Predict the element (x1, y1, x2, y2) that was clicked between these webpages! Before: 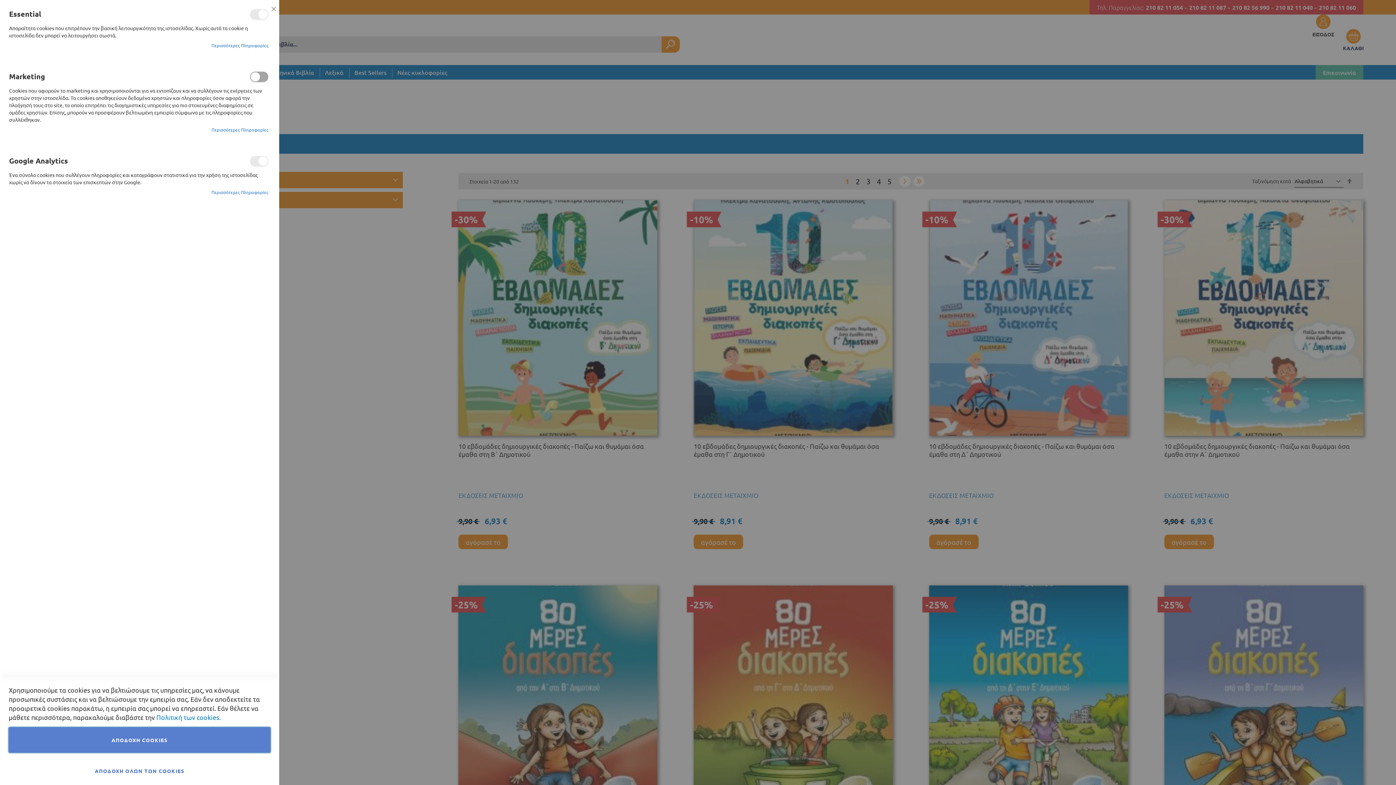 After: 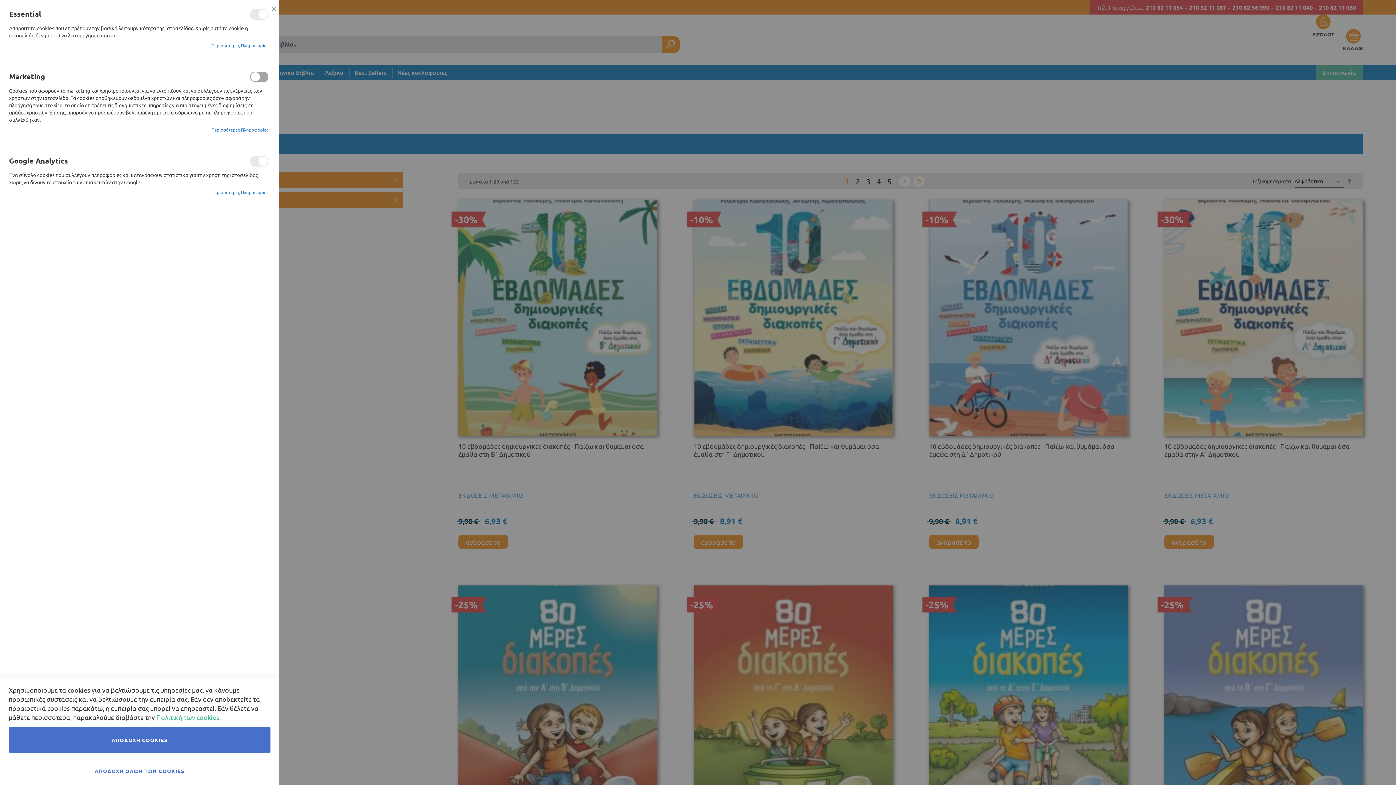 Action: label: Πολιτική των cookies. bbox: (156, 713, 220, 721)